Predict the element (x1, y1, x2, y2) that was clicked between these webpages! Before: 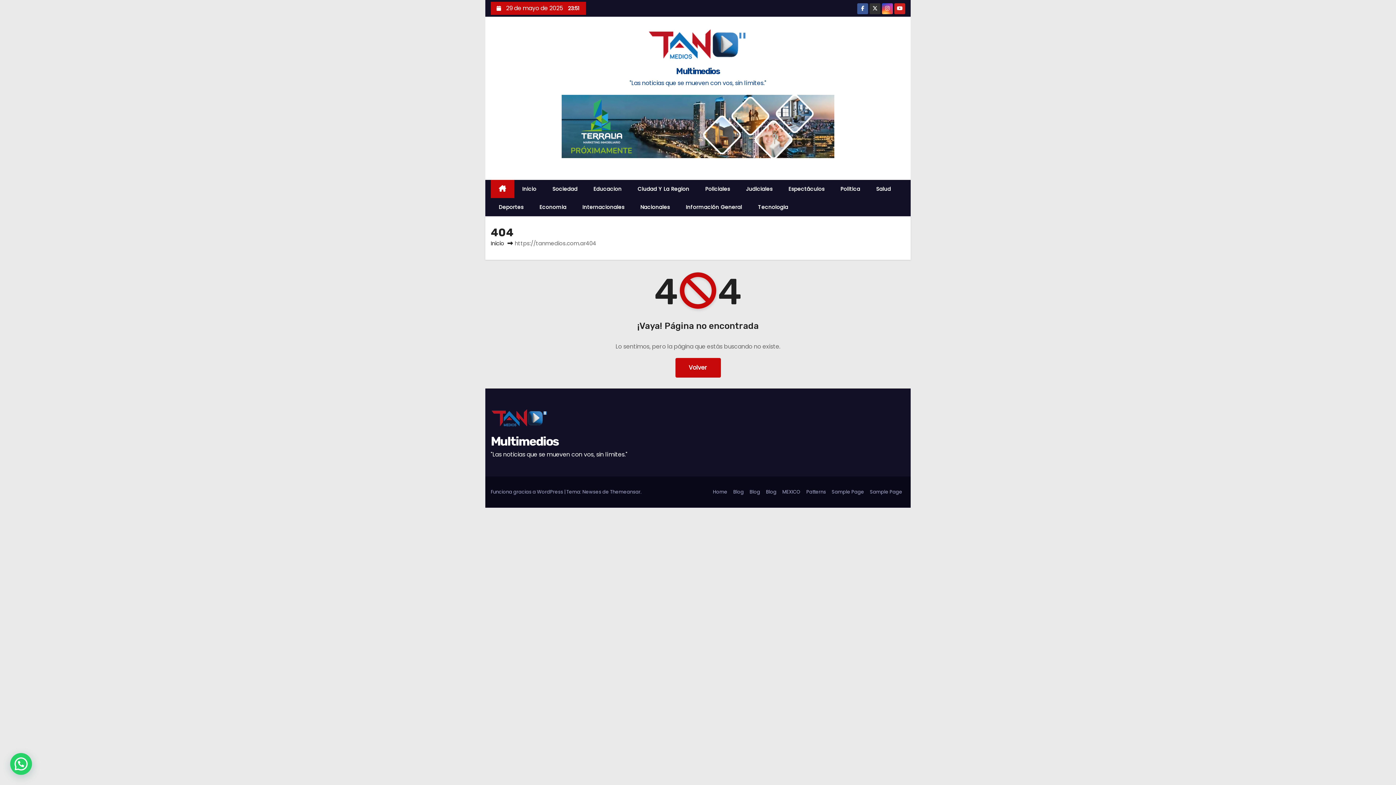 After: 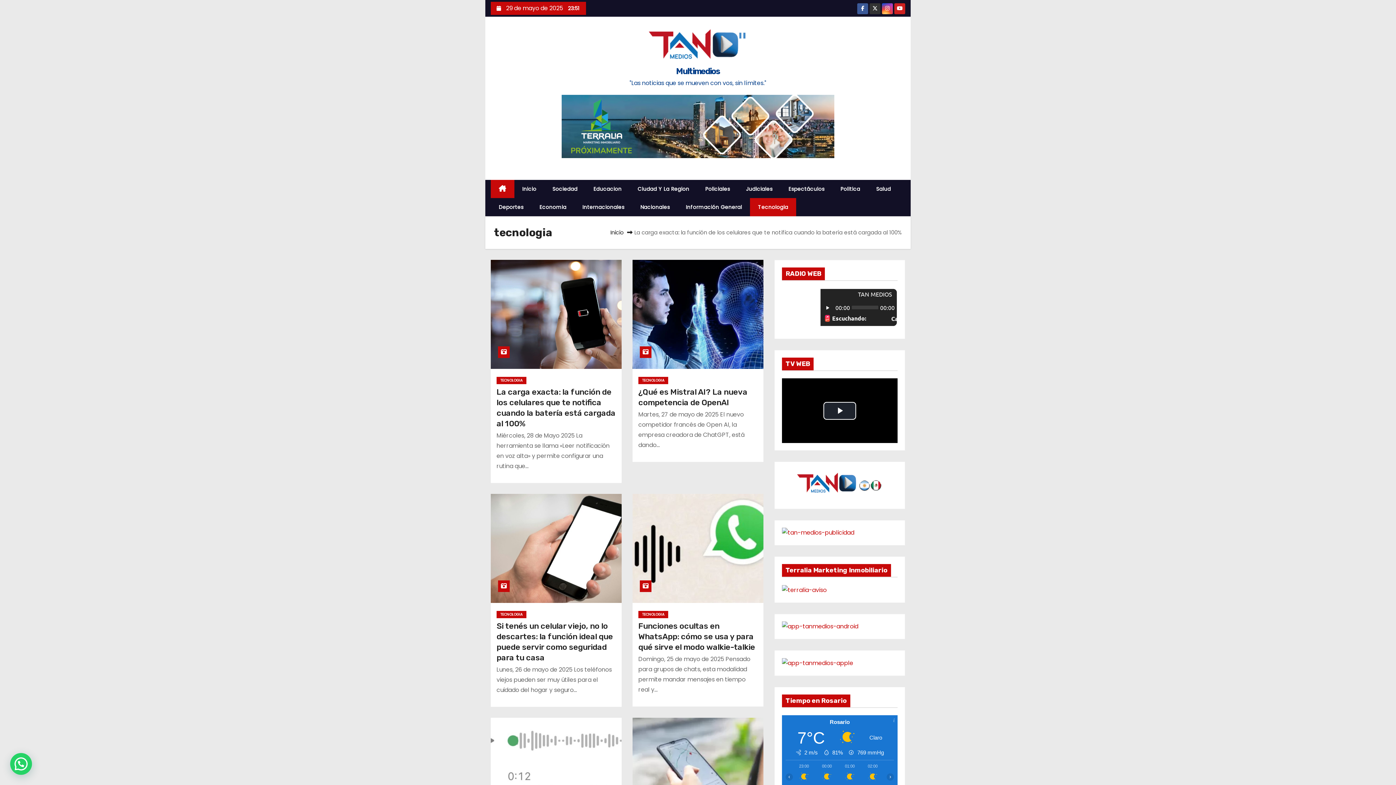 Action: bbox: (750, 198, 796, 216) label: Tecnologia